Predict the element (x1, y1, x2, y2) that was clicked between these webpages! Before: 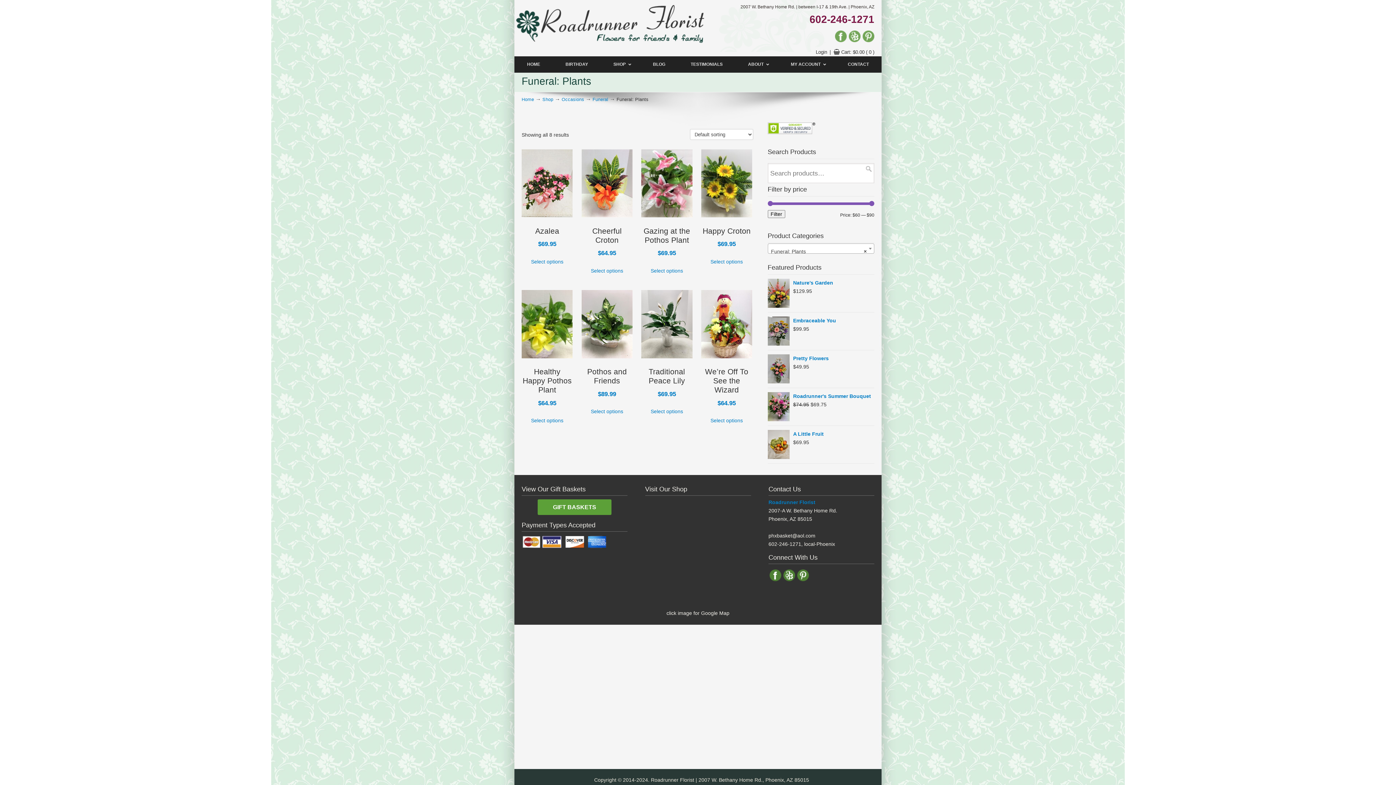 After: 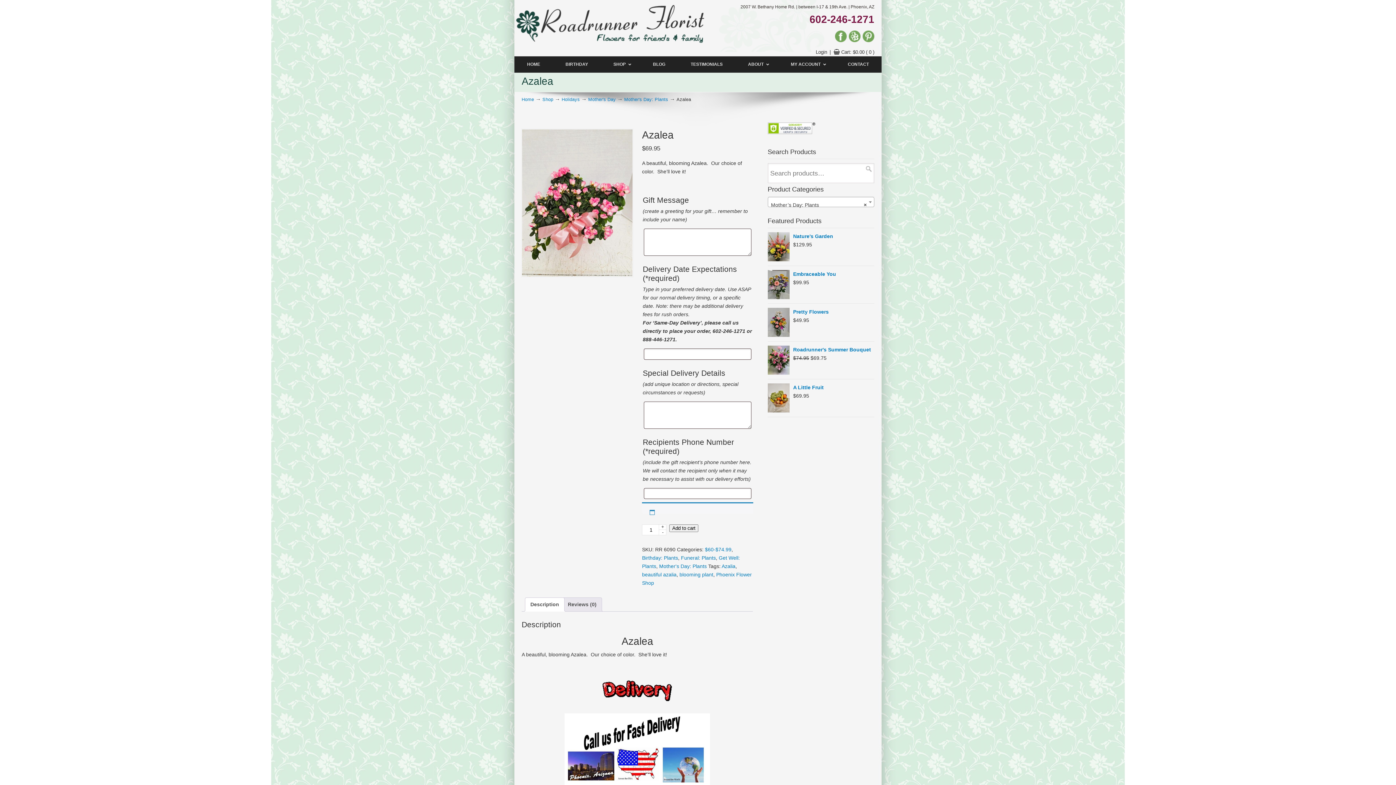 Action: label: Add to cart: “Azalea” bbox: (531, 257, 563, 266)